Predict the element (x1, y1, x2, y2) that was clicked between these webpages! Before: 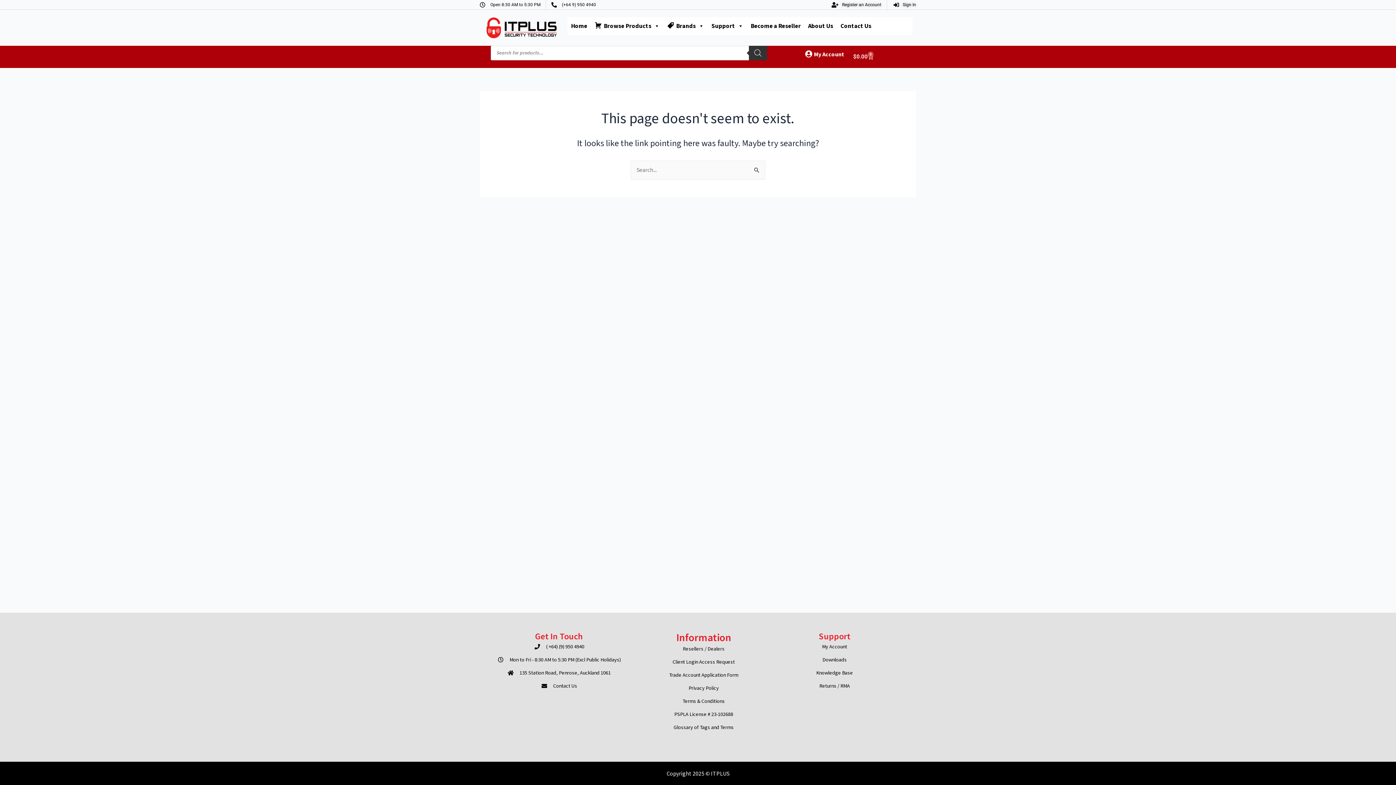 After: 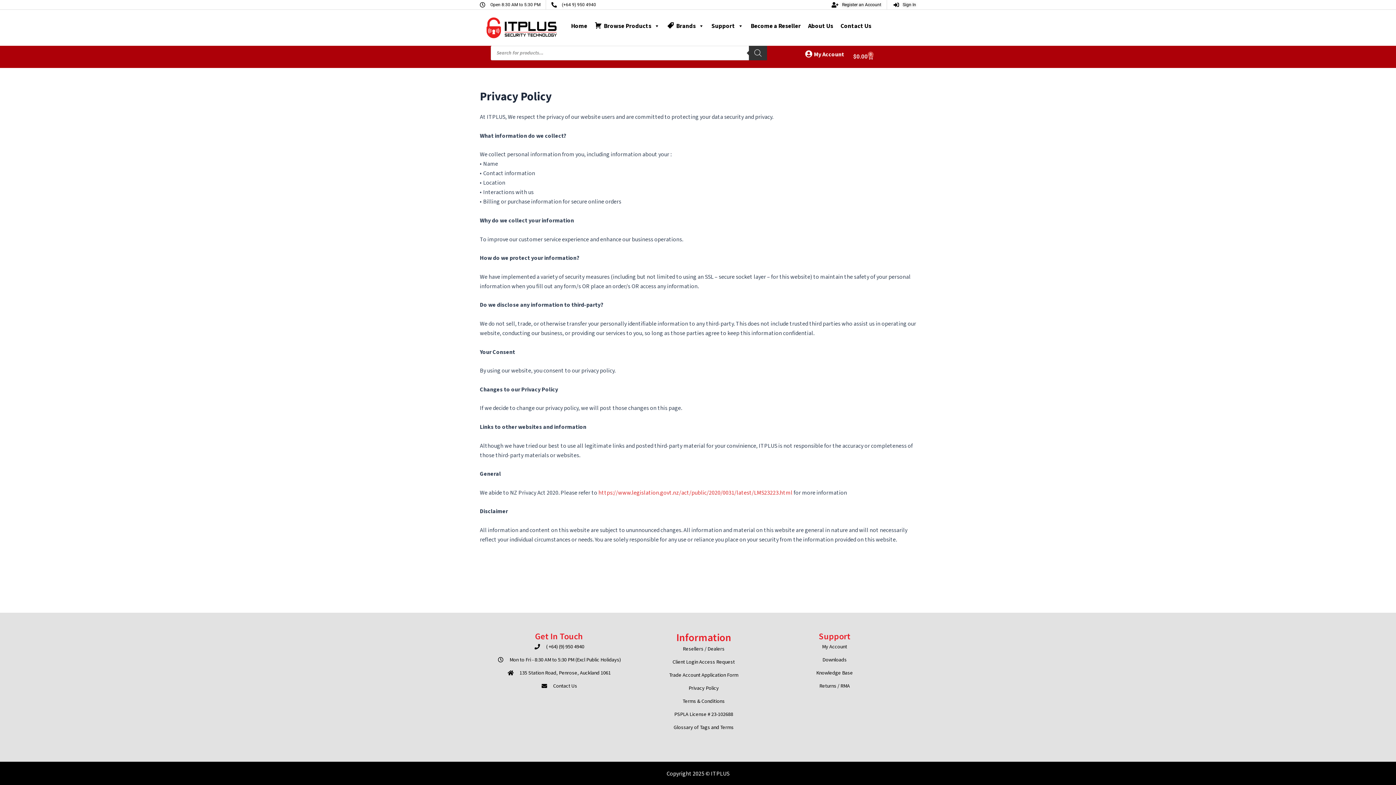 Action: label: Privacy Policy bbox: (642, 683, 765, 693)